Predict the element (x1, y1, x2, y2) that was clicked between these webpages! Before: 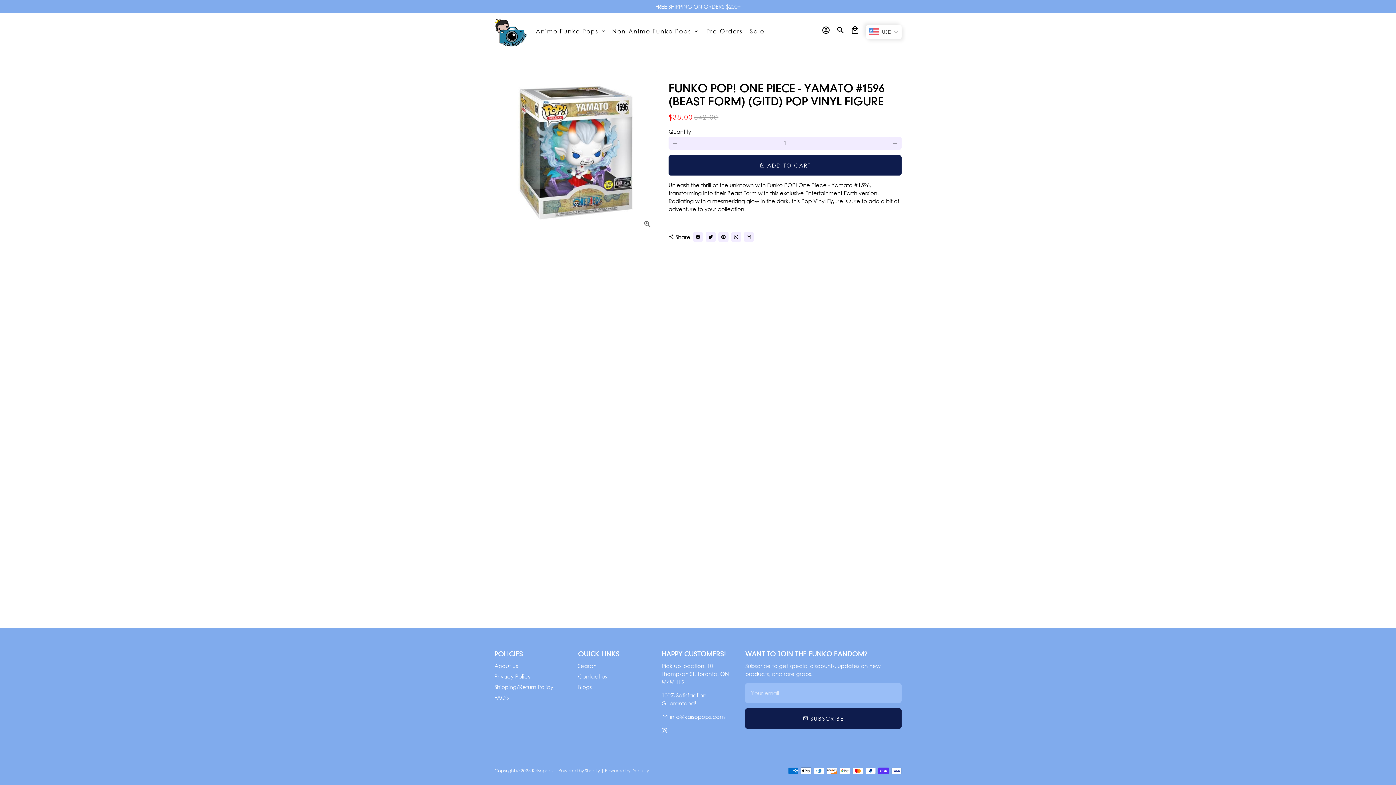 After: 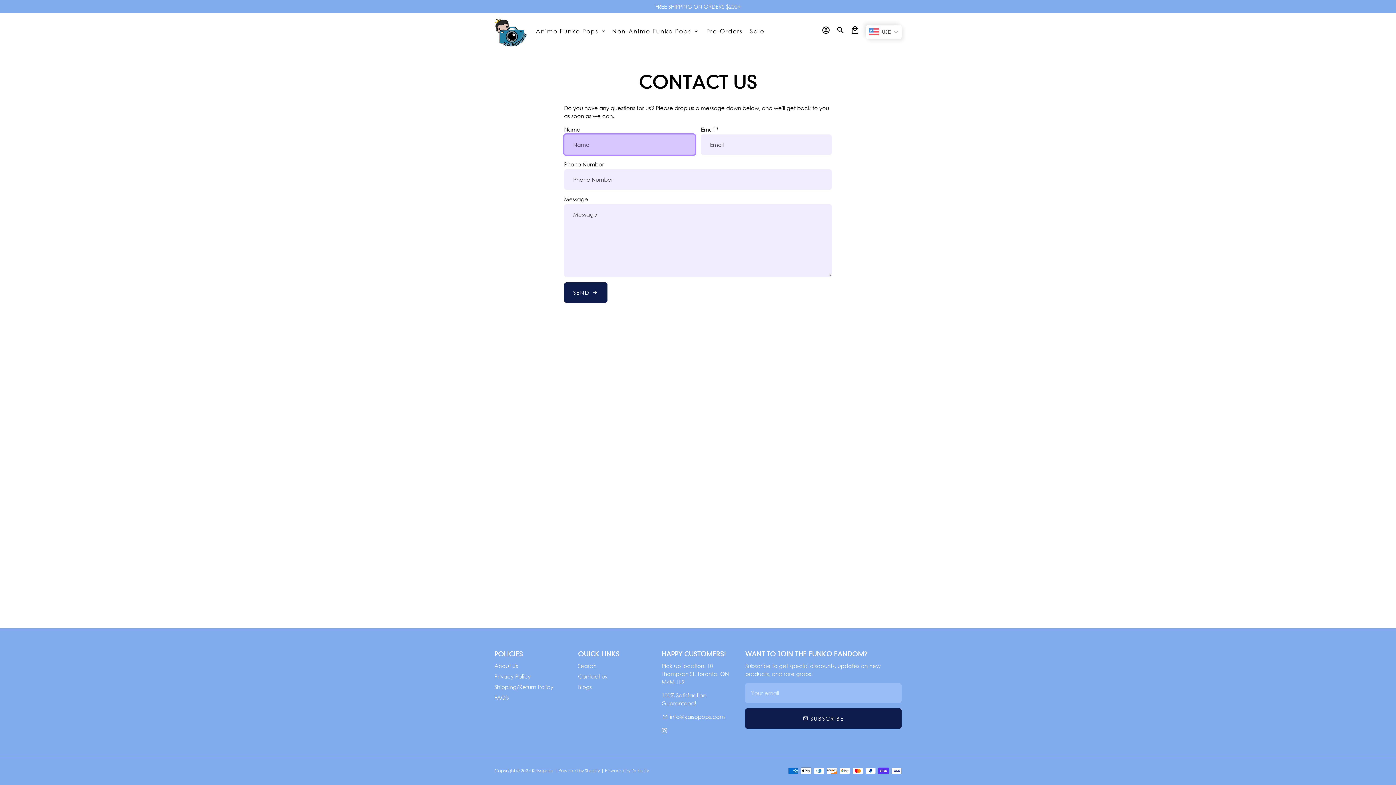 Action: label: Contact us bbox: (578, 672, 607, 680)